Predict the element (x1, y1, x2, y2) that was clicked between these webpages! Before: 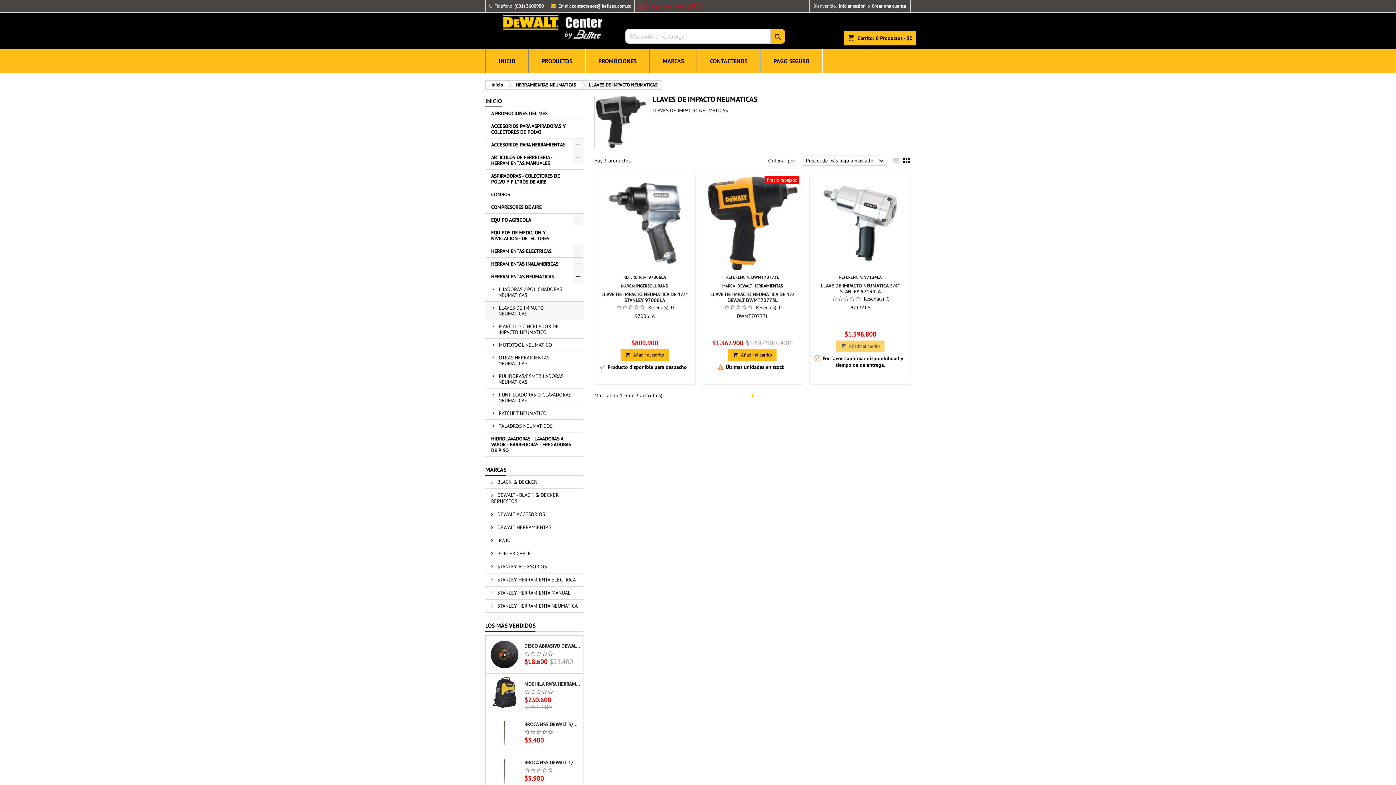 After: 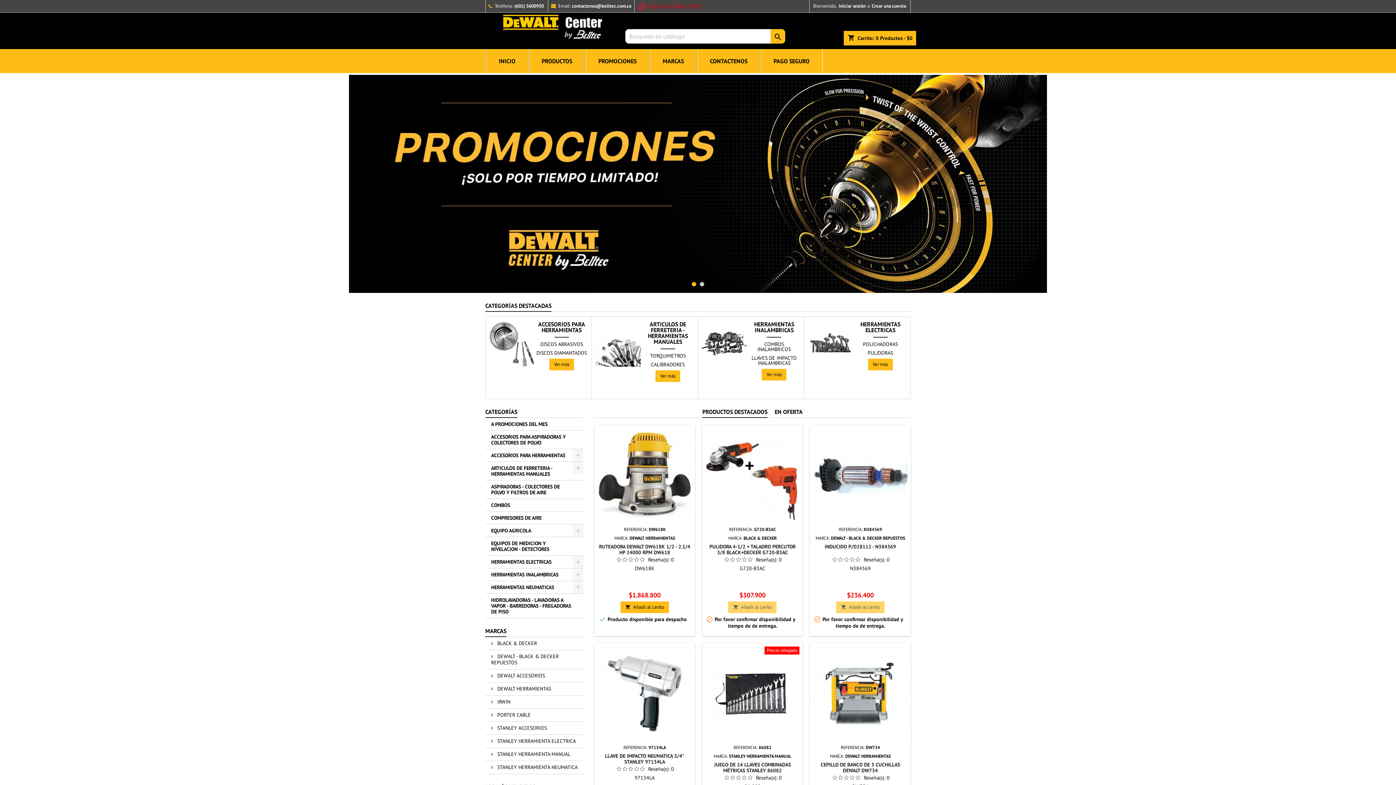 Action: bbox: (485, 22, 619, 28)